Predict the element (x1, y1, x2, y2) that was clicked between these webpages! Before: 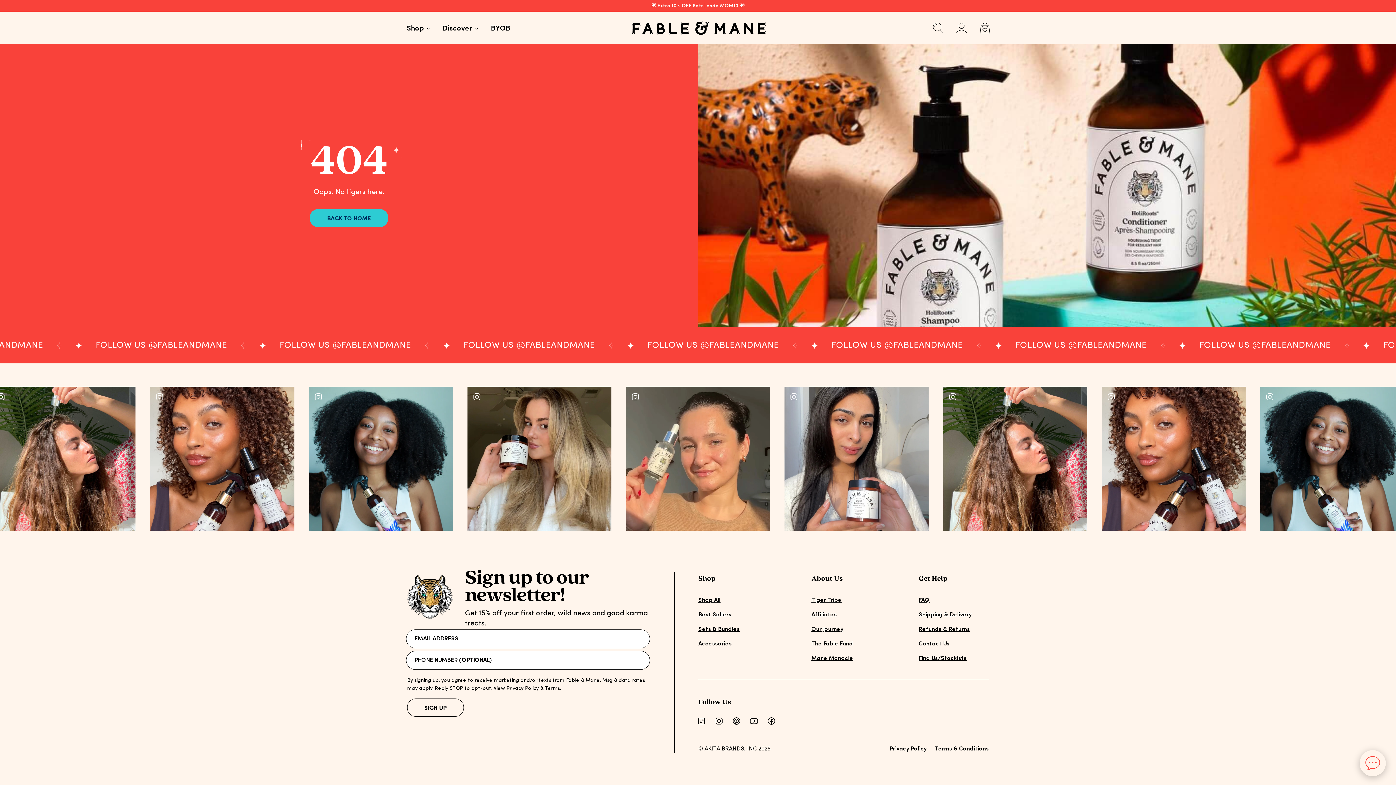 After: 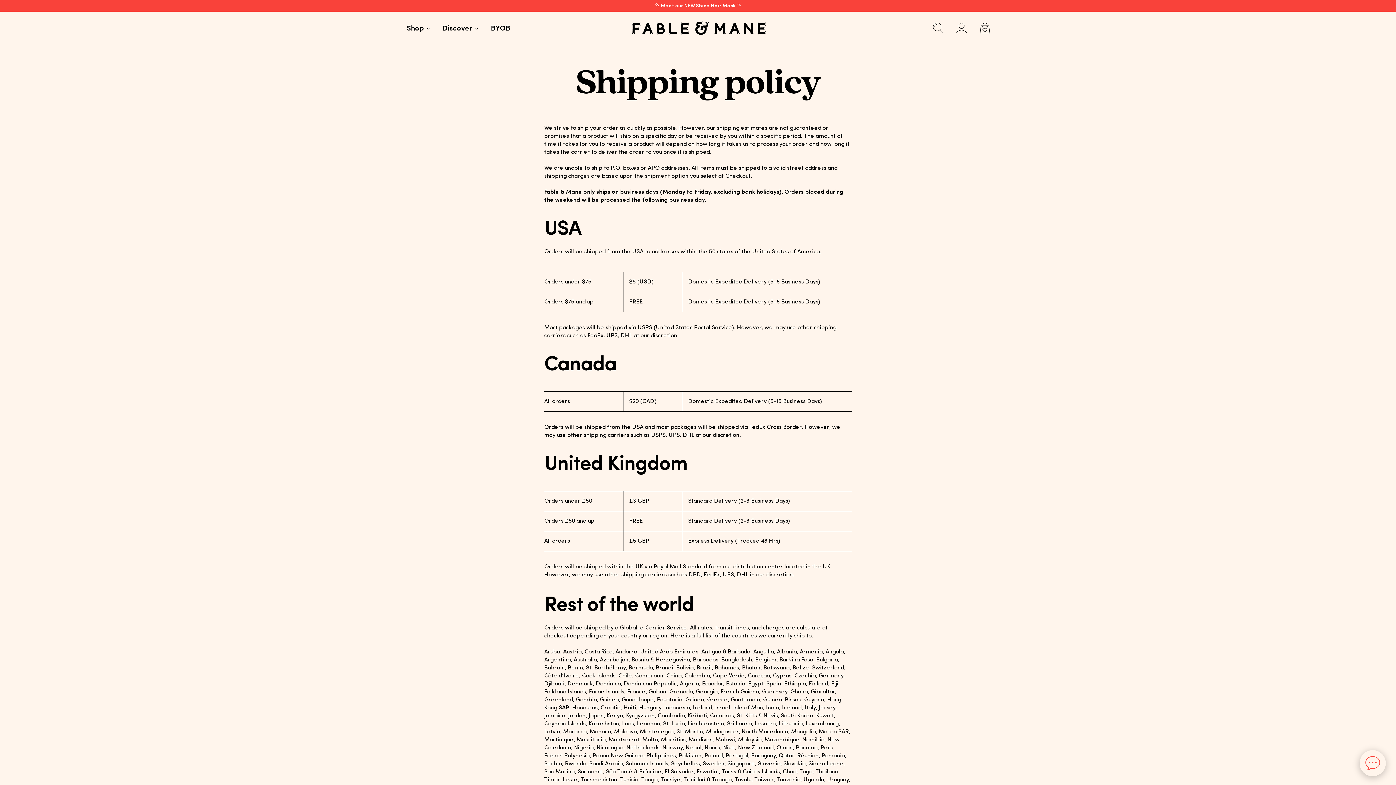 Action: label: Shipping & Delivery bbox: (918, 611, 972, 619)